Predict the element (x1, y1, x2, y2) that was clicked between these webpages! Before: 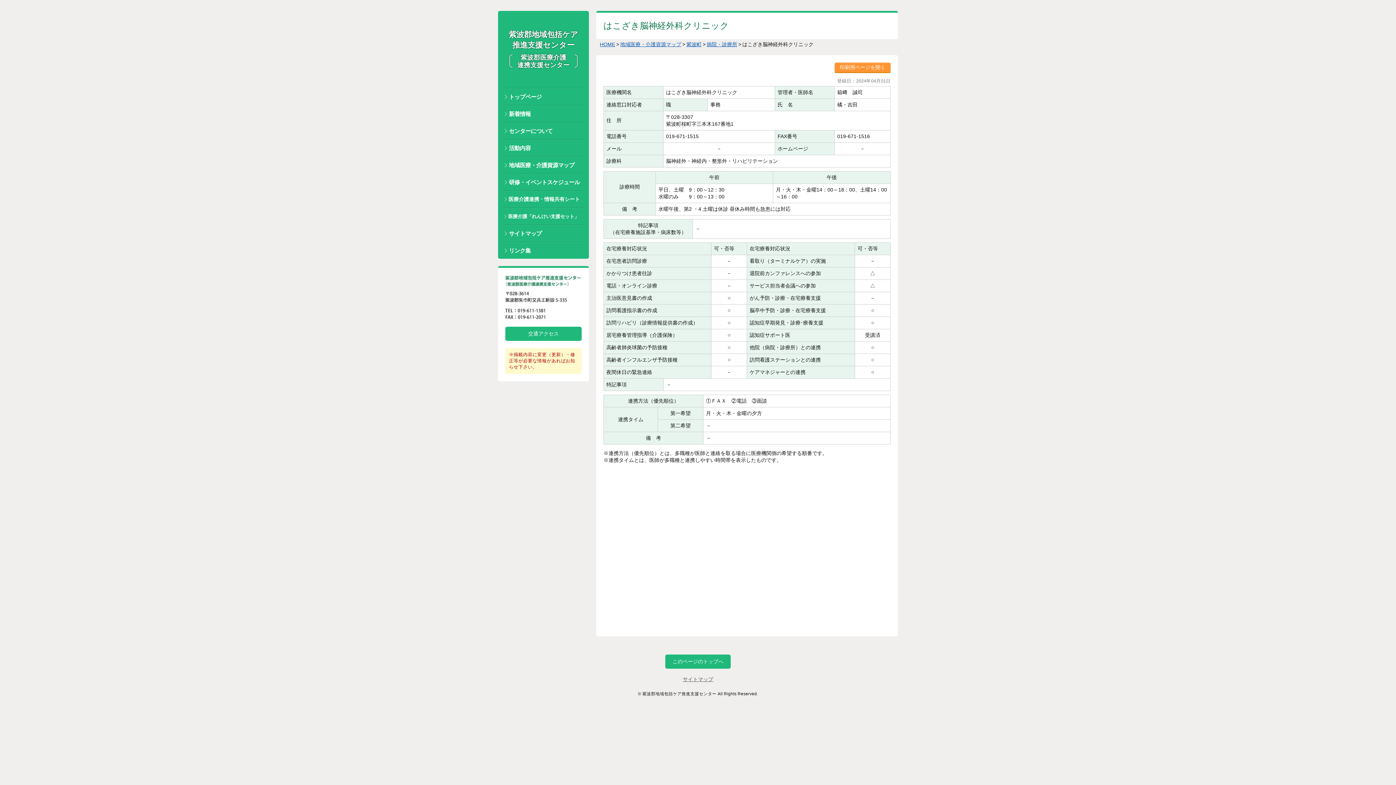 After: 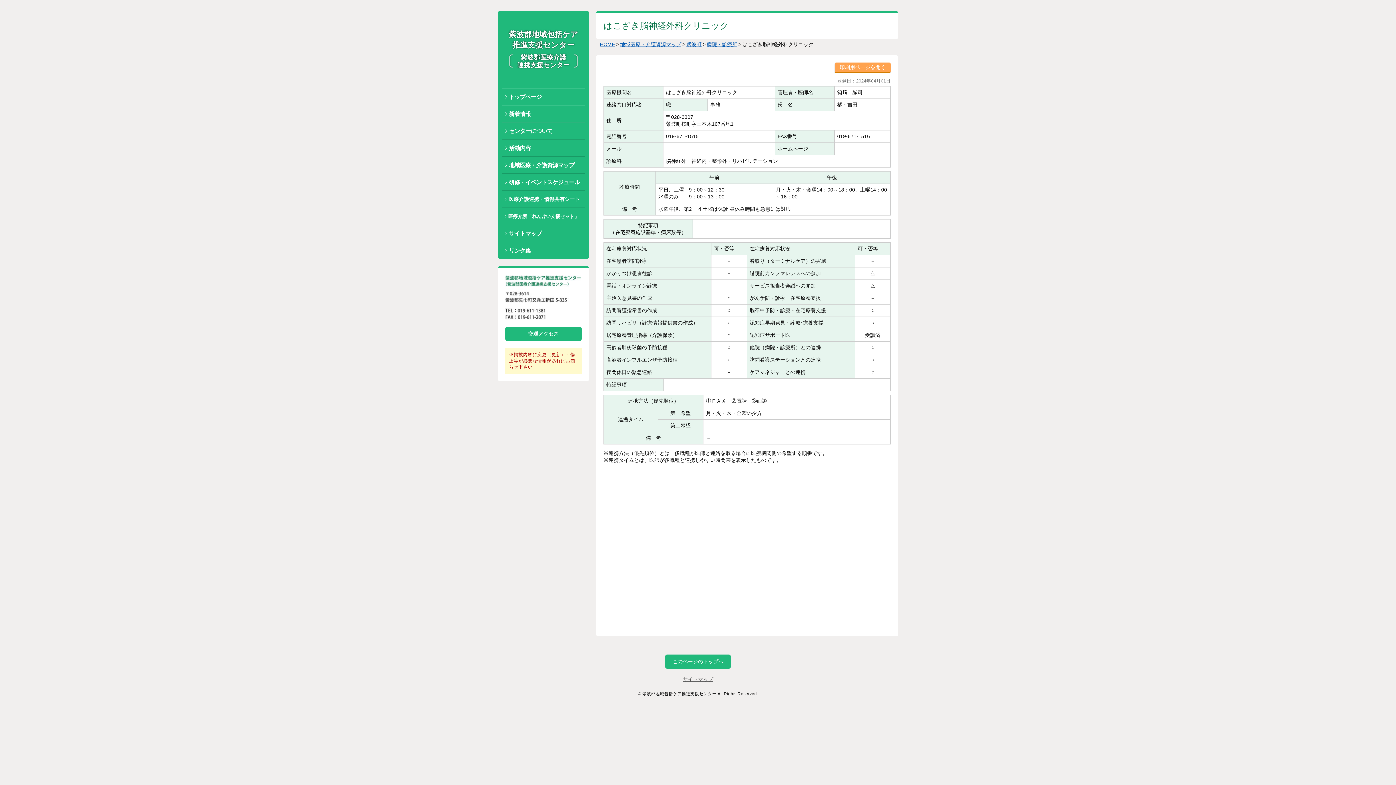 Action: label: 印刷用ページを開く bbox: (834, 62, 890, 73)